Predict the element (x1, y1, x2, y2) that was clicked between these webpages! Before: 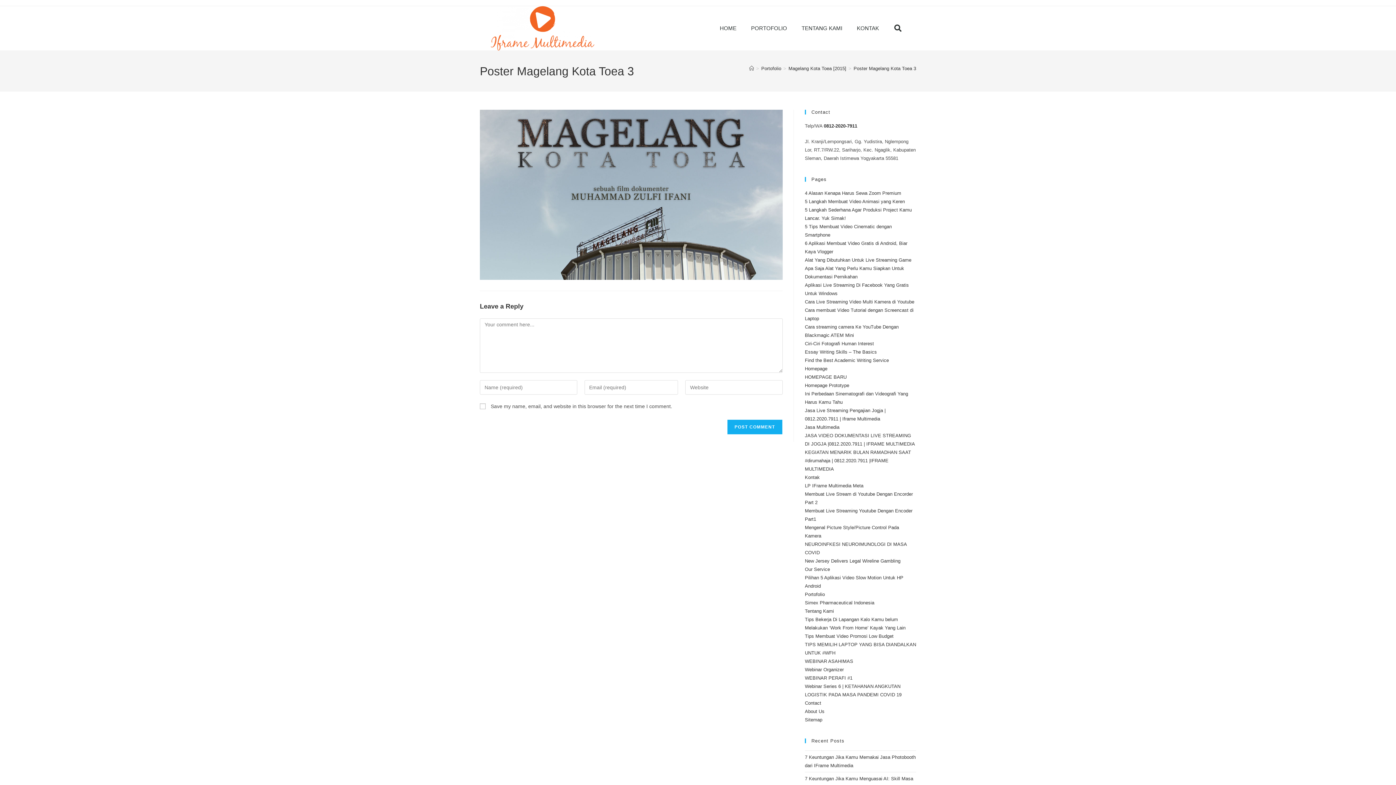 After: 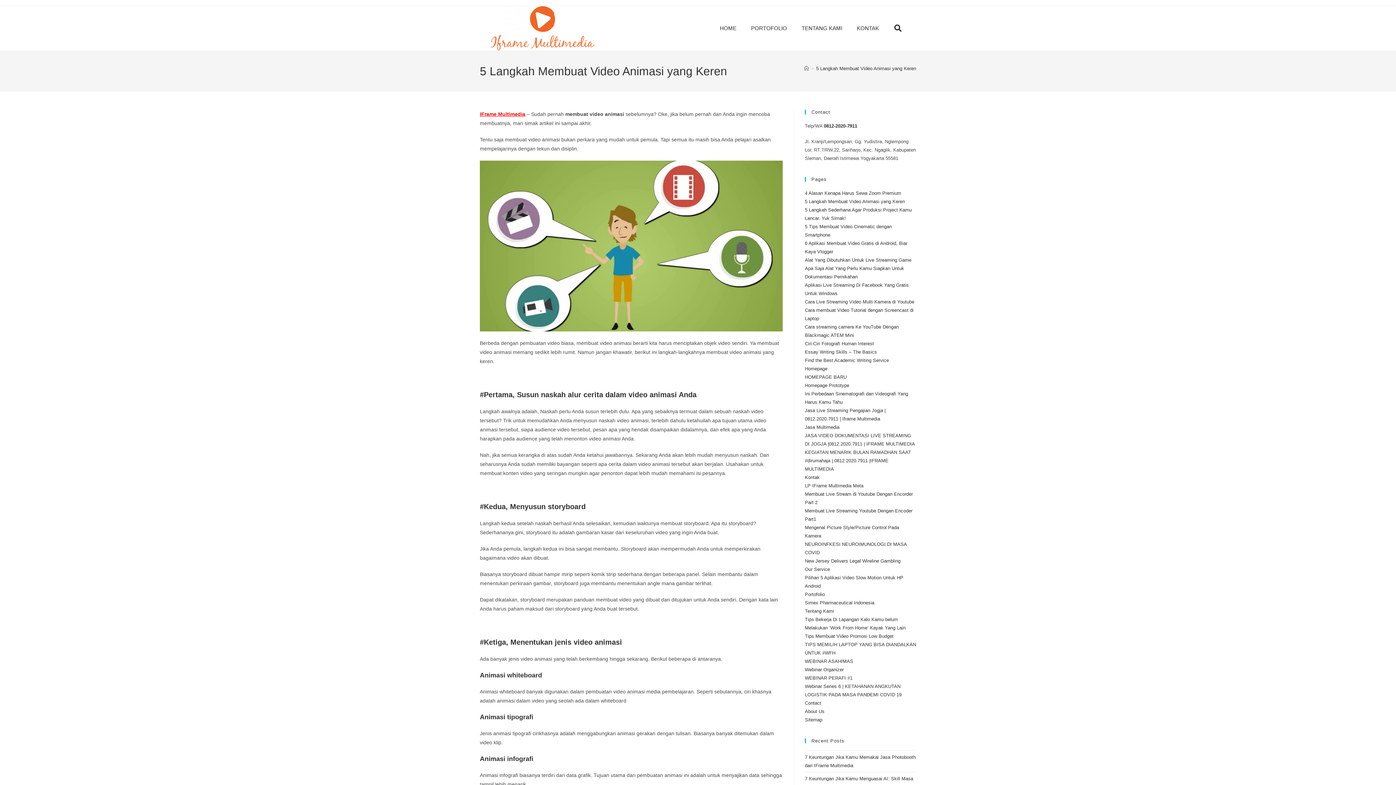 Action: label: 5 Langkah Membuat Video Animasi yang Keren bbox: (805, 198, 905, 204)